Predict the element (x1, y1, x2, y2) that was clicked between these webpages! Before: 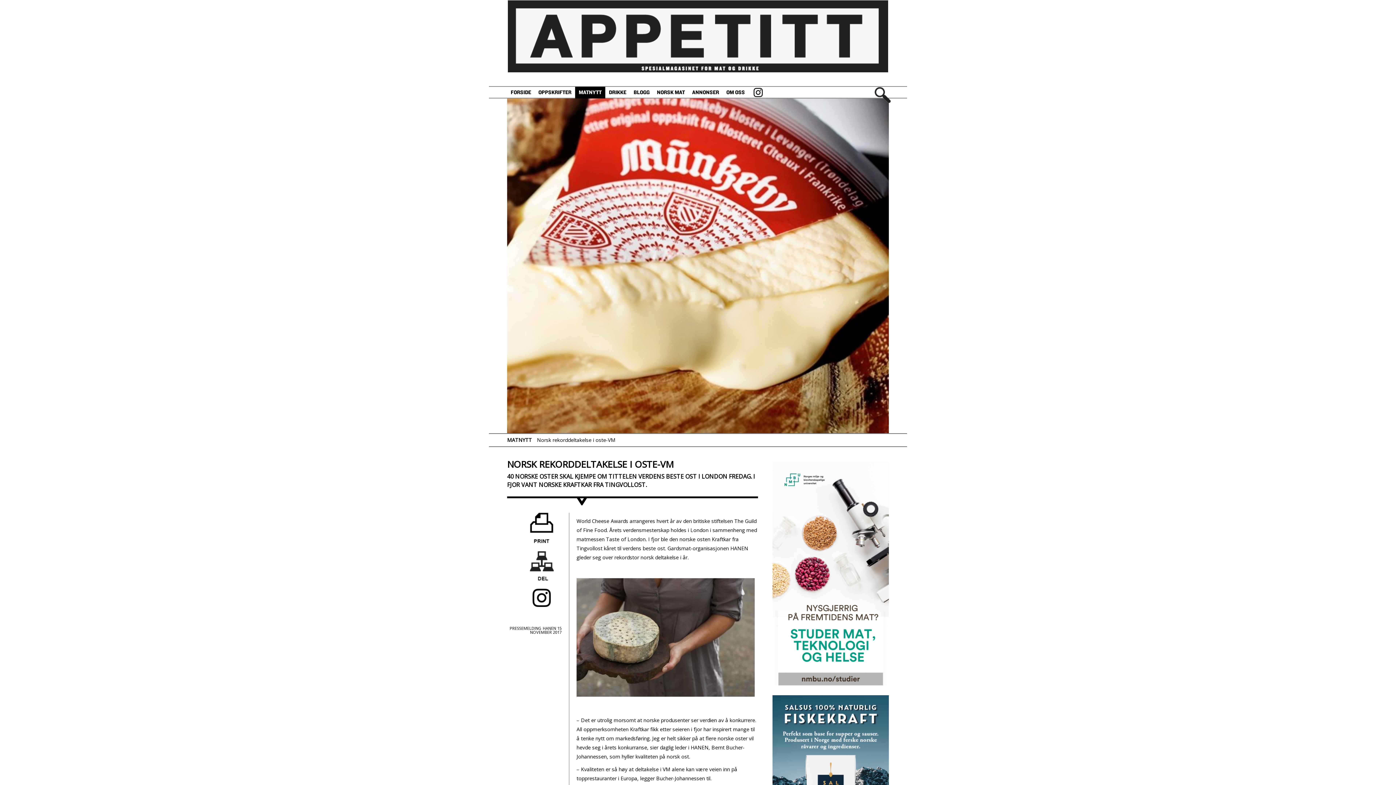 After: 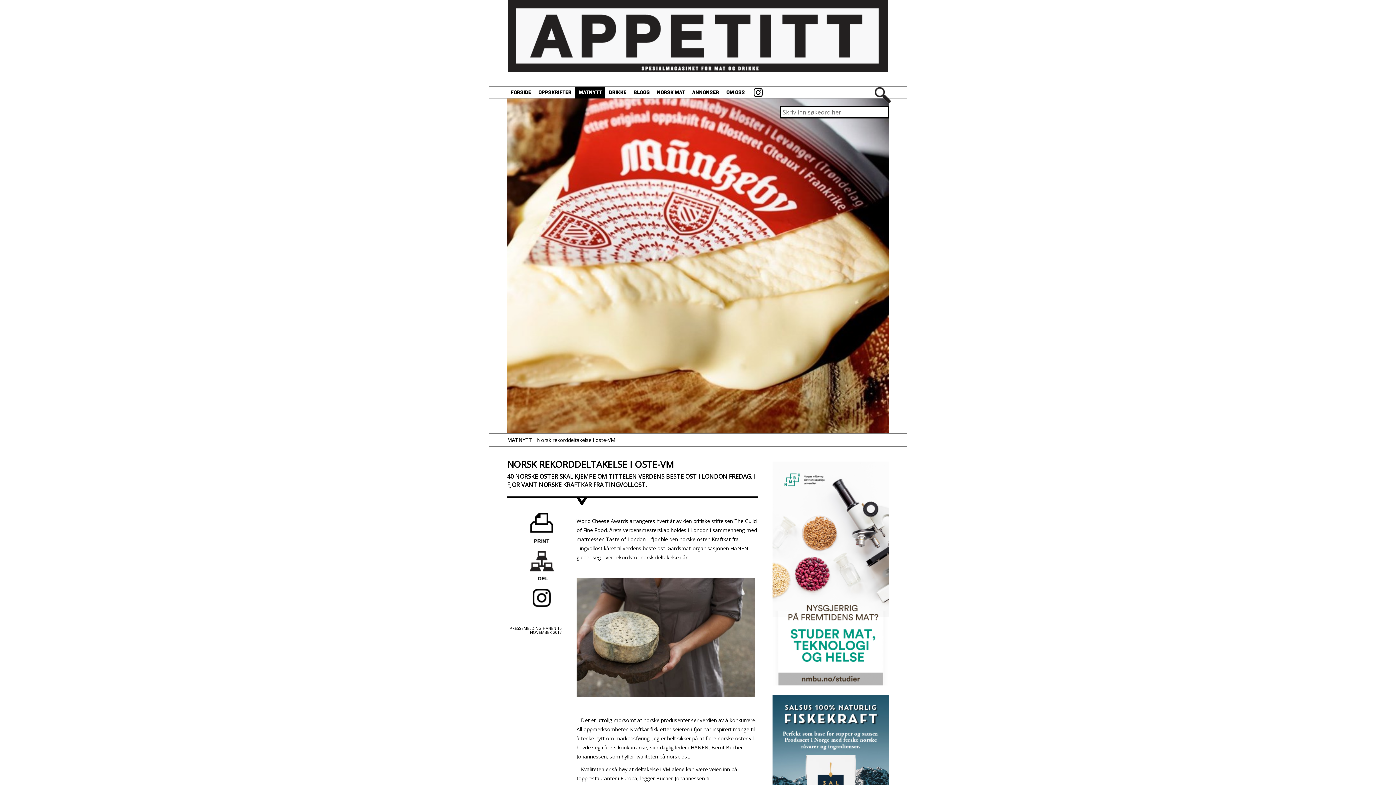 Action: bbox: (871, 84, 894, 107)